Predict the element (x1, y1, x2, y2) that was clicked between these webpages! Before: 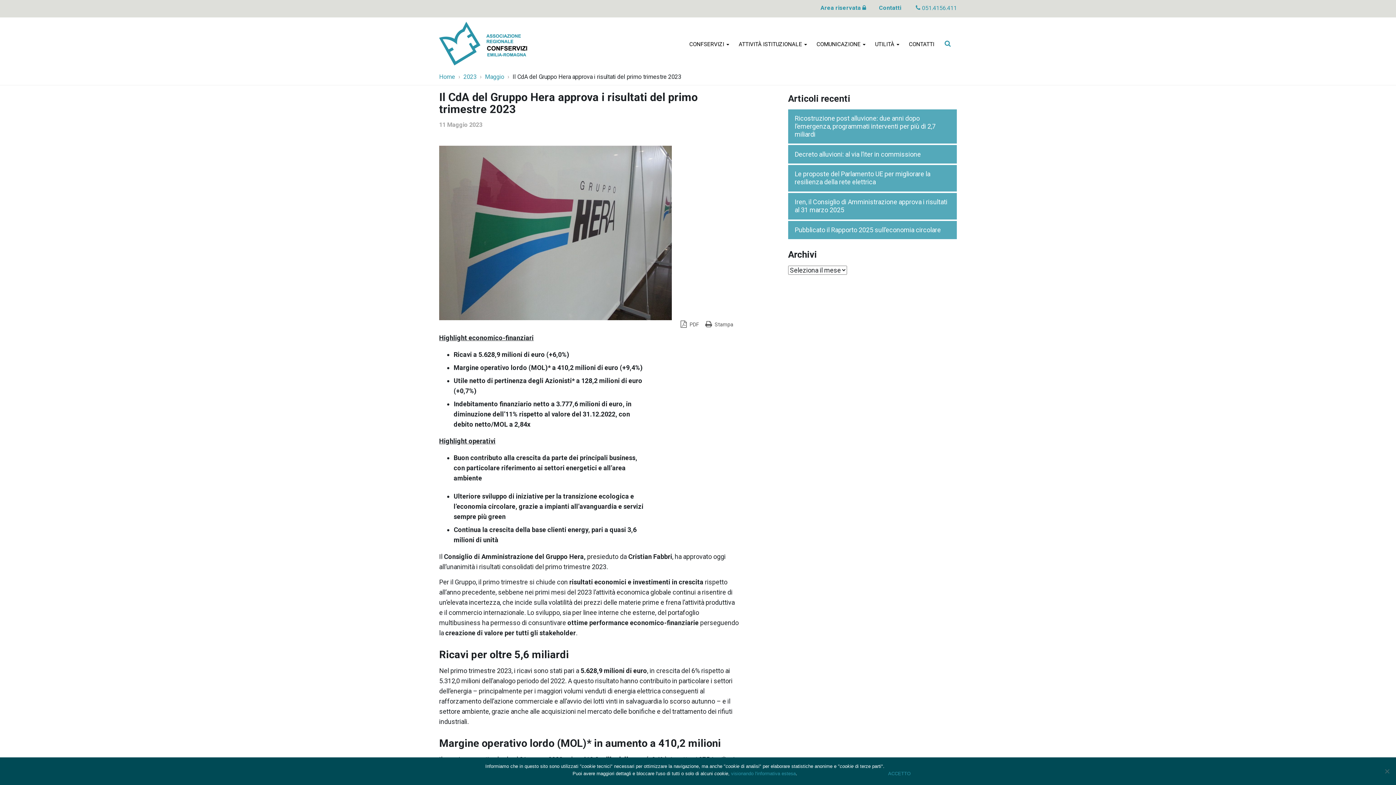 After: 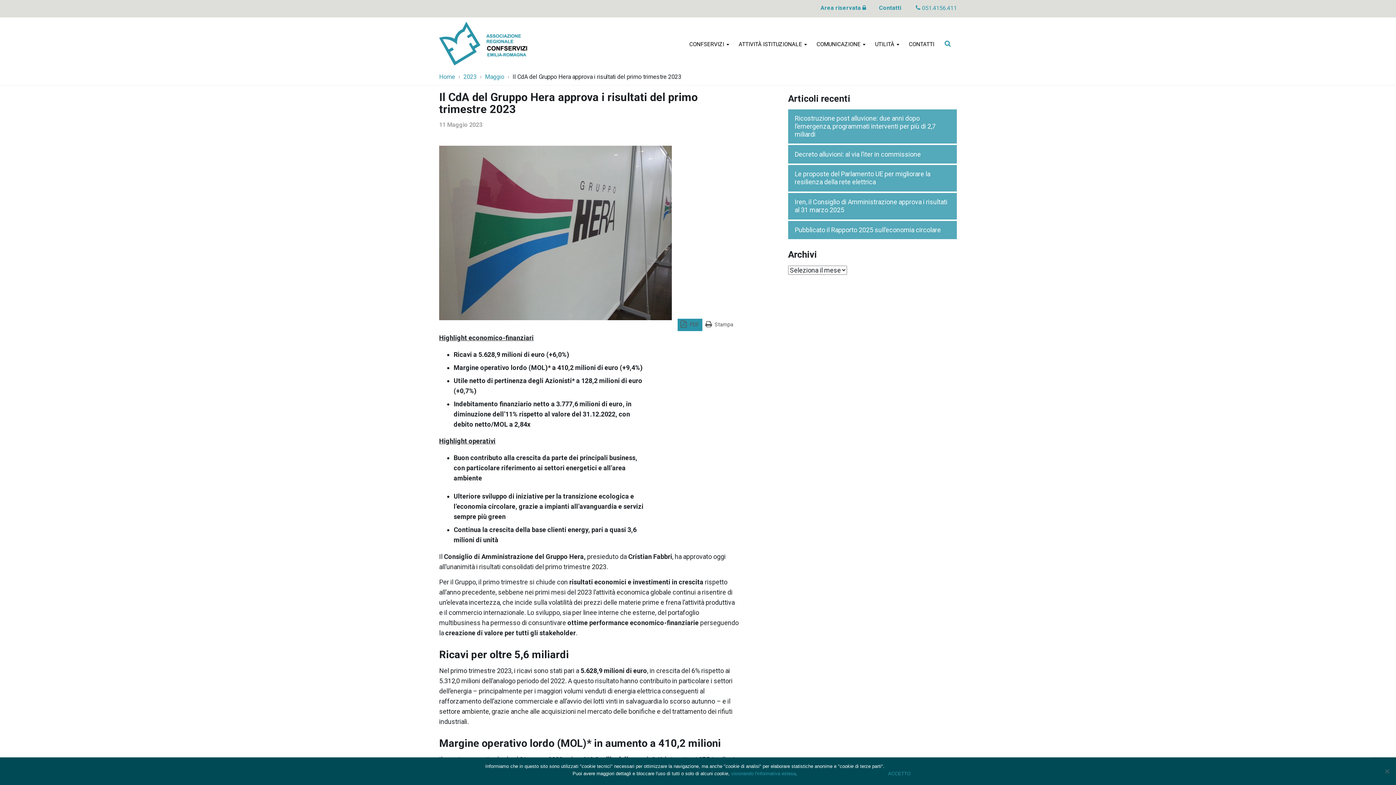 Action: bbox: (677, 318, 702, 331) label: PDF